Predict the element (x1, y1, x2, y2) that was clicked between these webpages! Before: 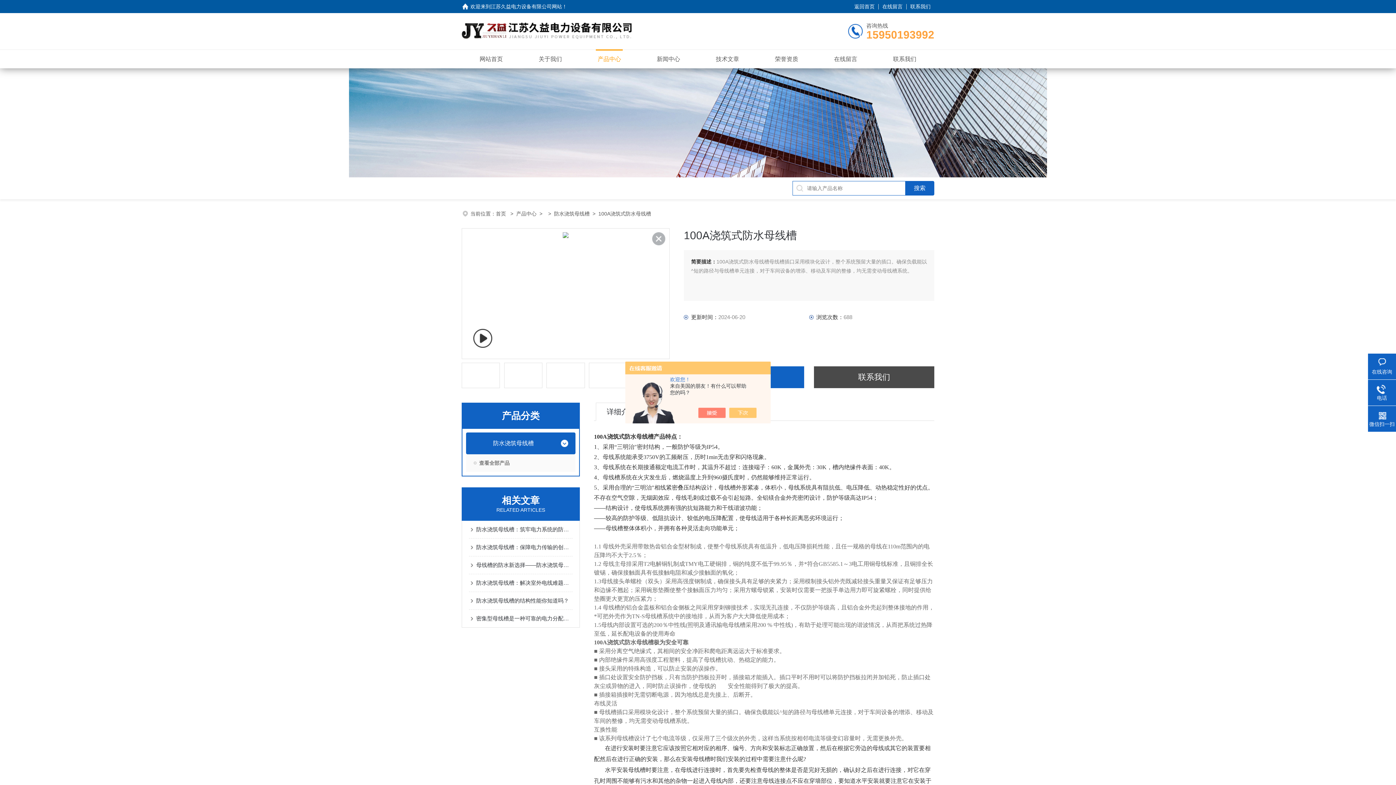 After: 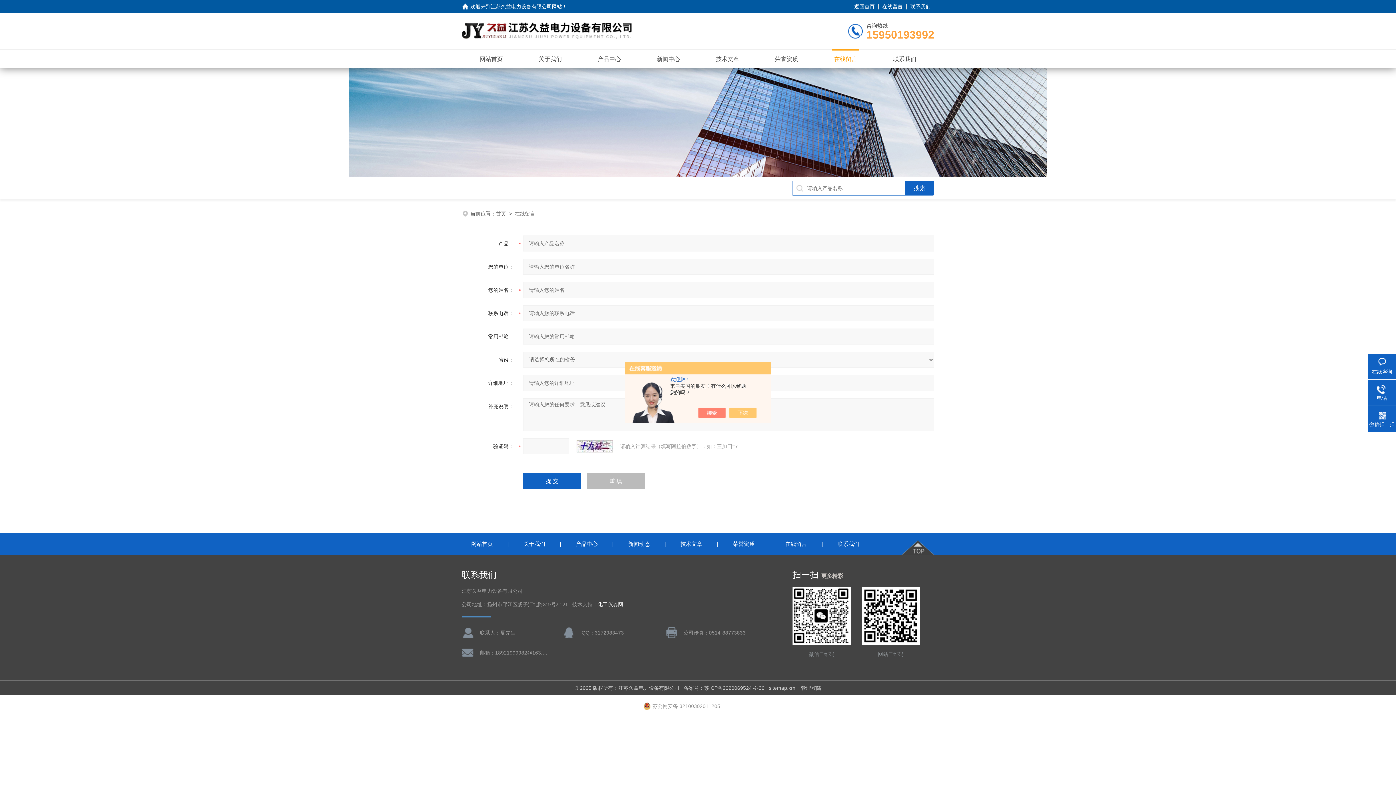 Action: label: 在线留言 bbox: (878, 0, 906, 13)